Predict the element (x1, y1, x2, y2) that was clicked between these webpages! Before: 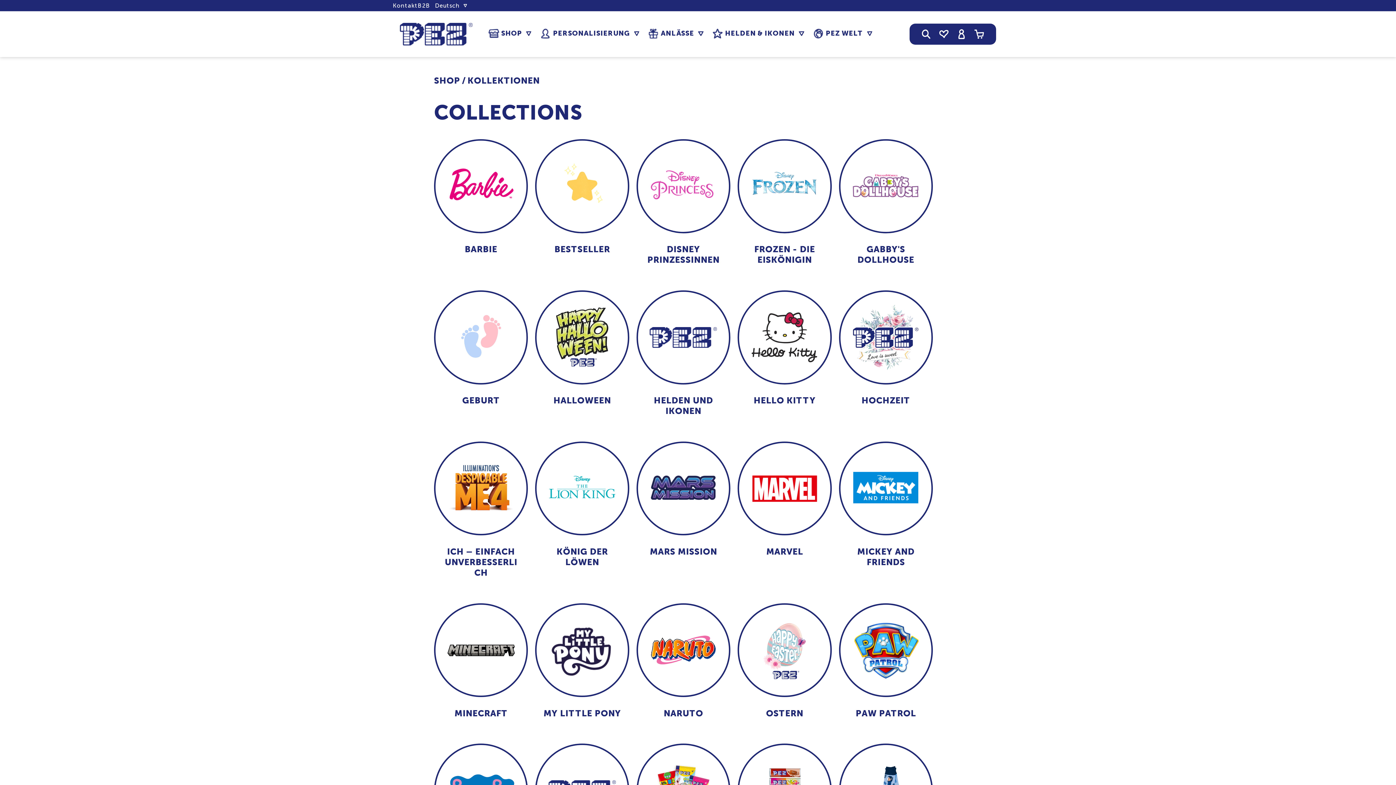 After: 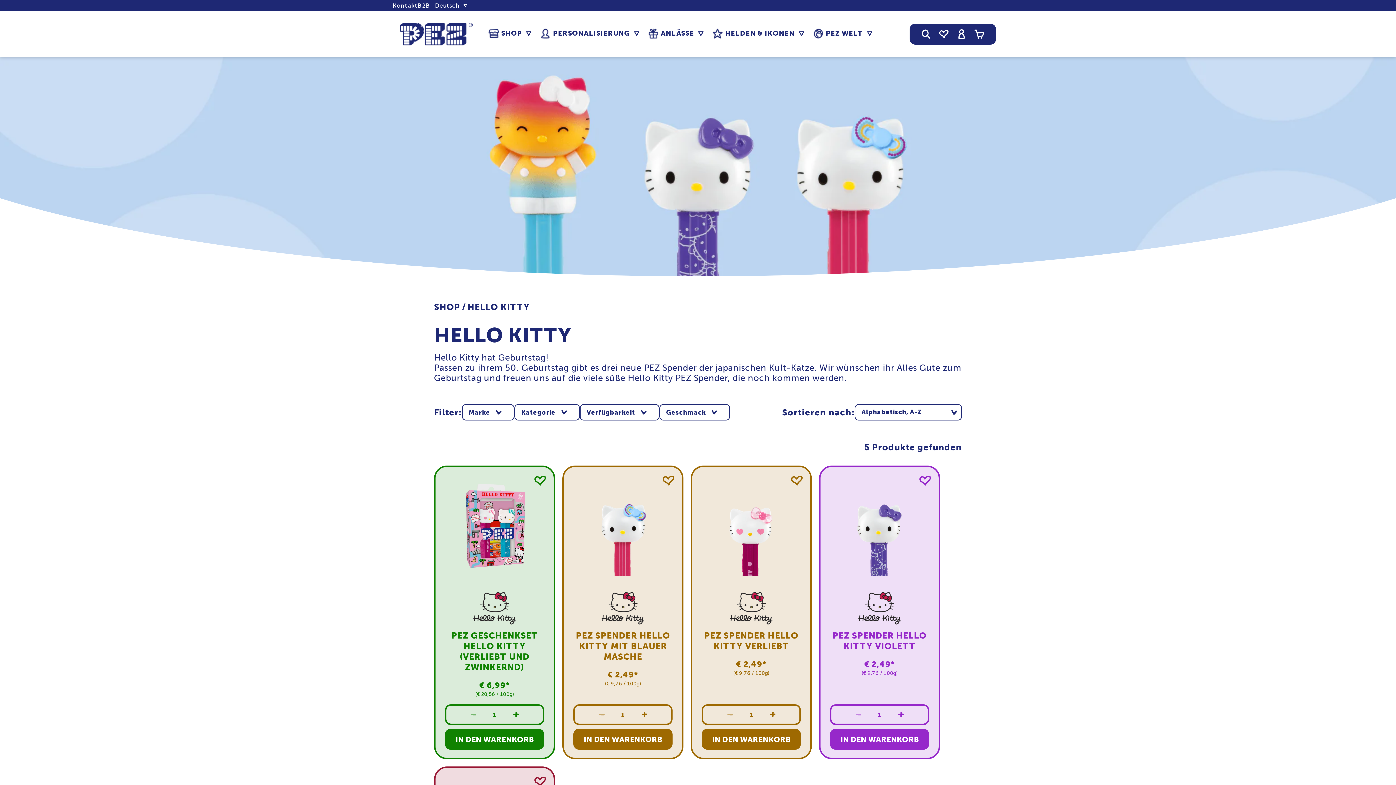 Action: bbox: (745, 395, 823, 405) label: HELLO KITTY